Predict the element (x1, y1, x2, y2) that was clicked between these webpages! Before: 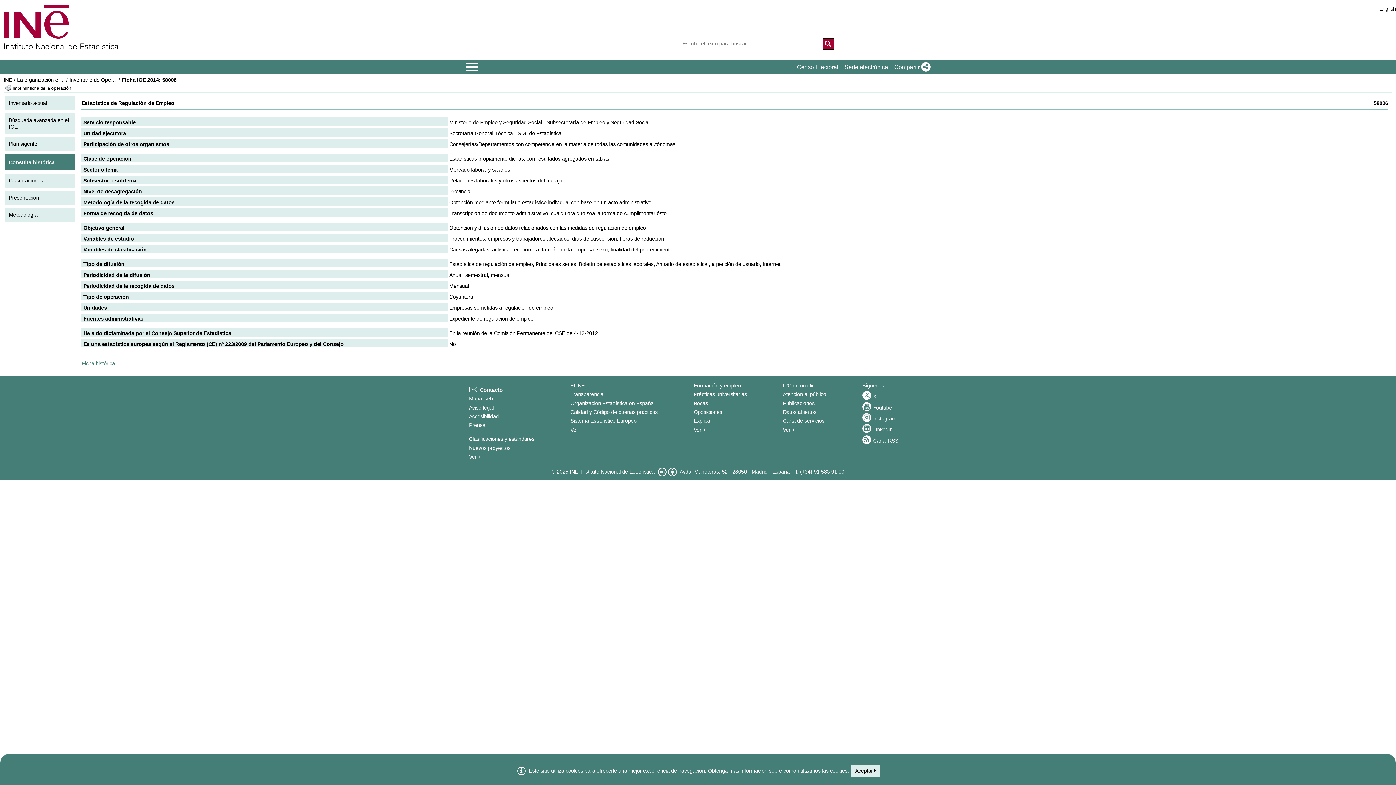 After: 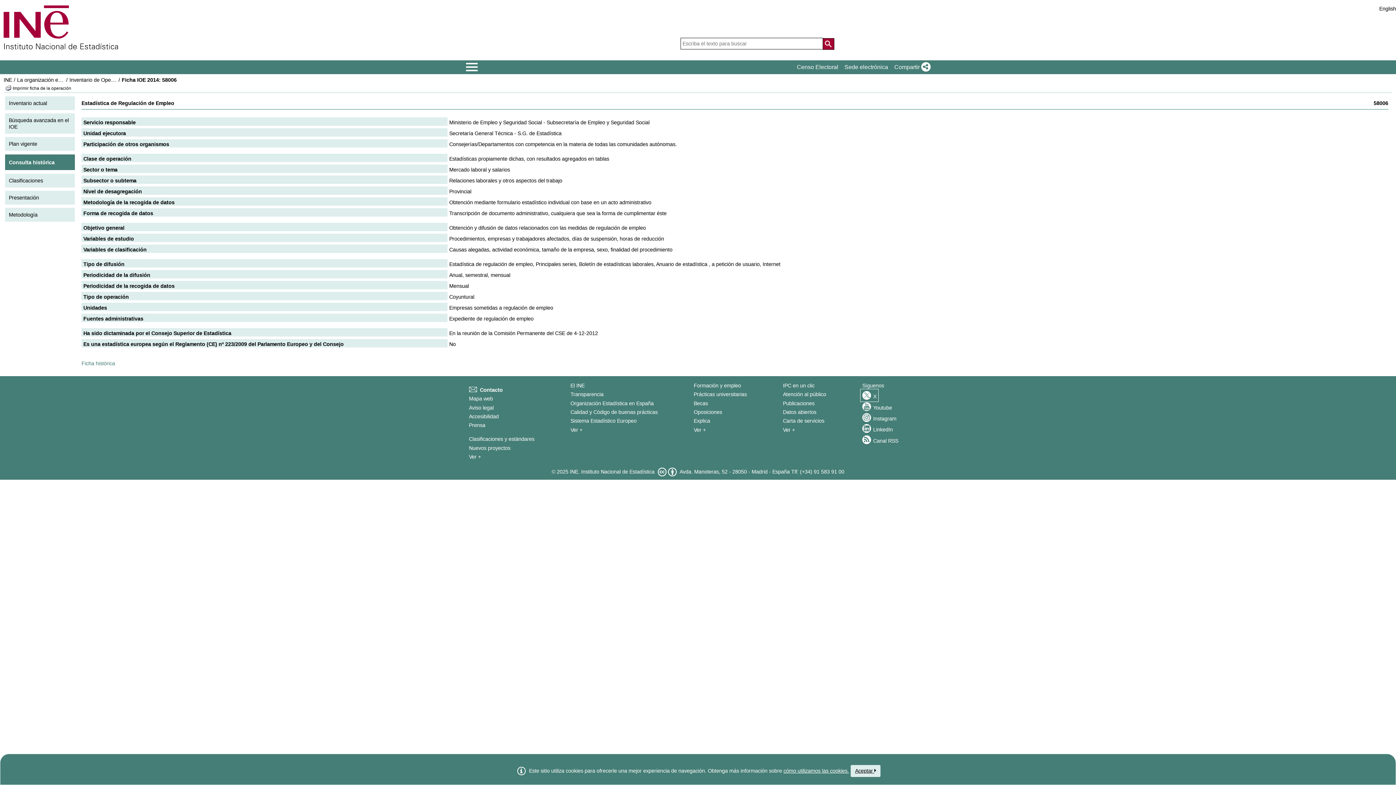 Action: label: X bbox: (862, 391, 876, 400)